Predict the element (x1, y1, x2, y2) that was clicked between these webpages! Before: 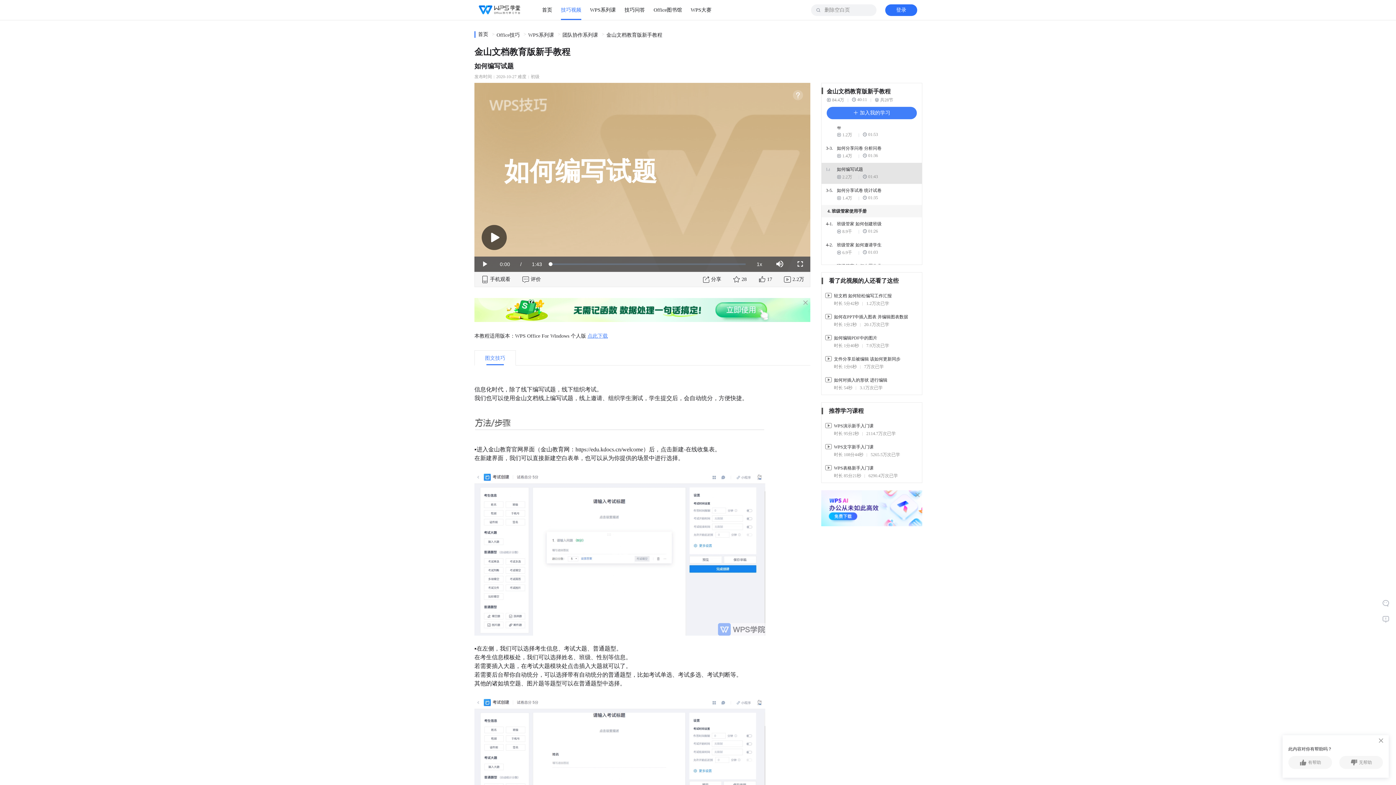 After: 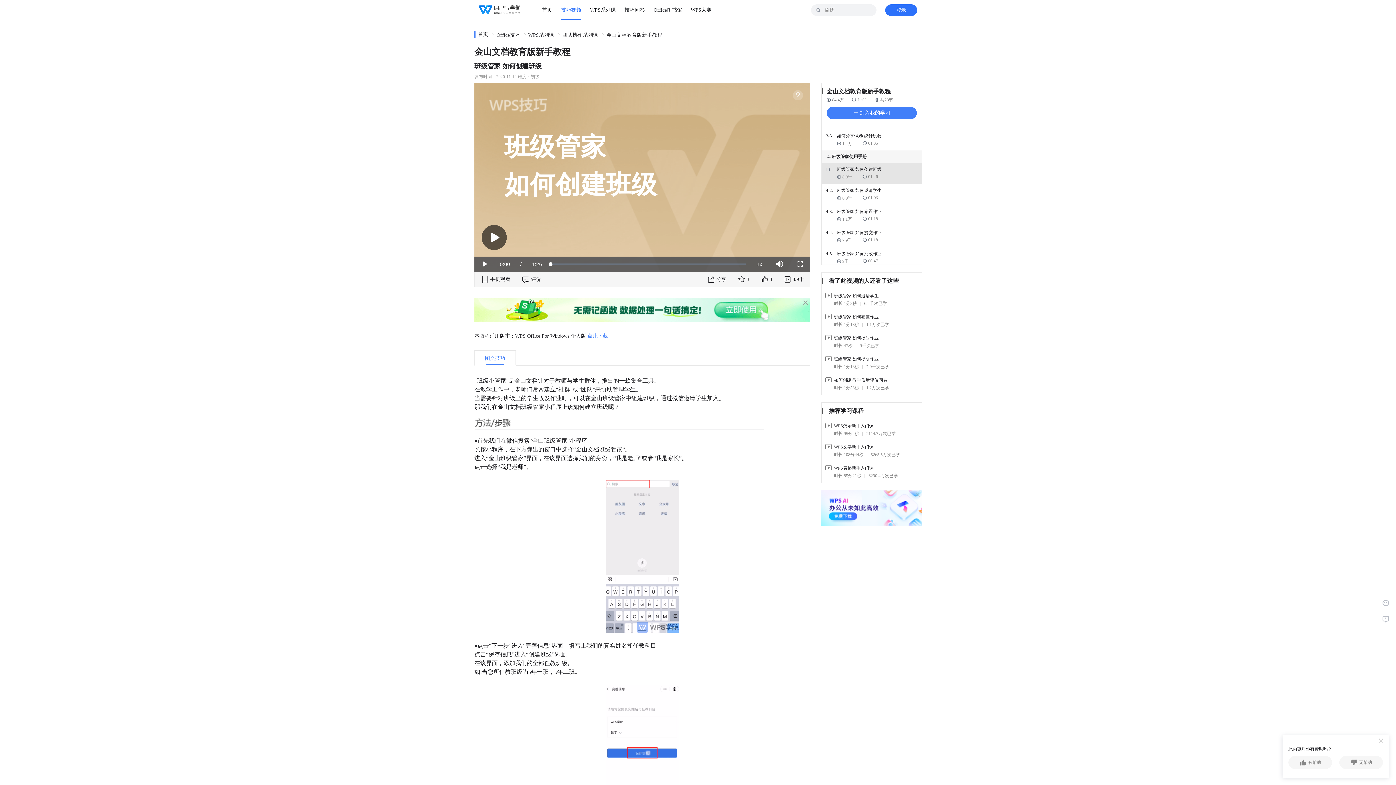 Action: bbox: (821, 217, 922, 238) label: 4-1.
班级管家 如何创建班级
 8.9千
 01:26